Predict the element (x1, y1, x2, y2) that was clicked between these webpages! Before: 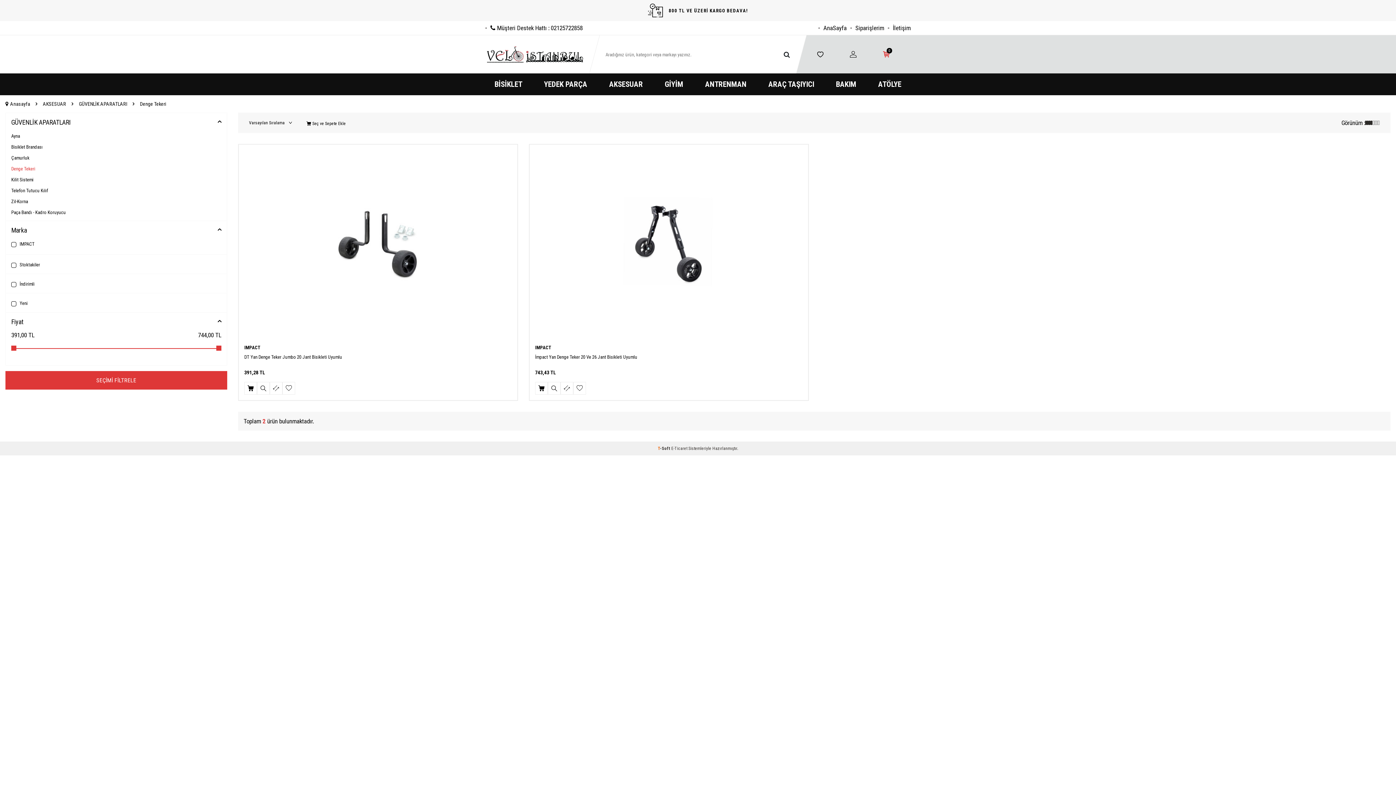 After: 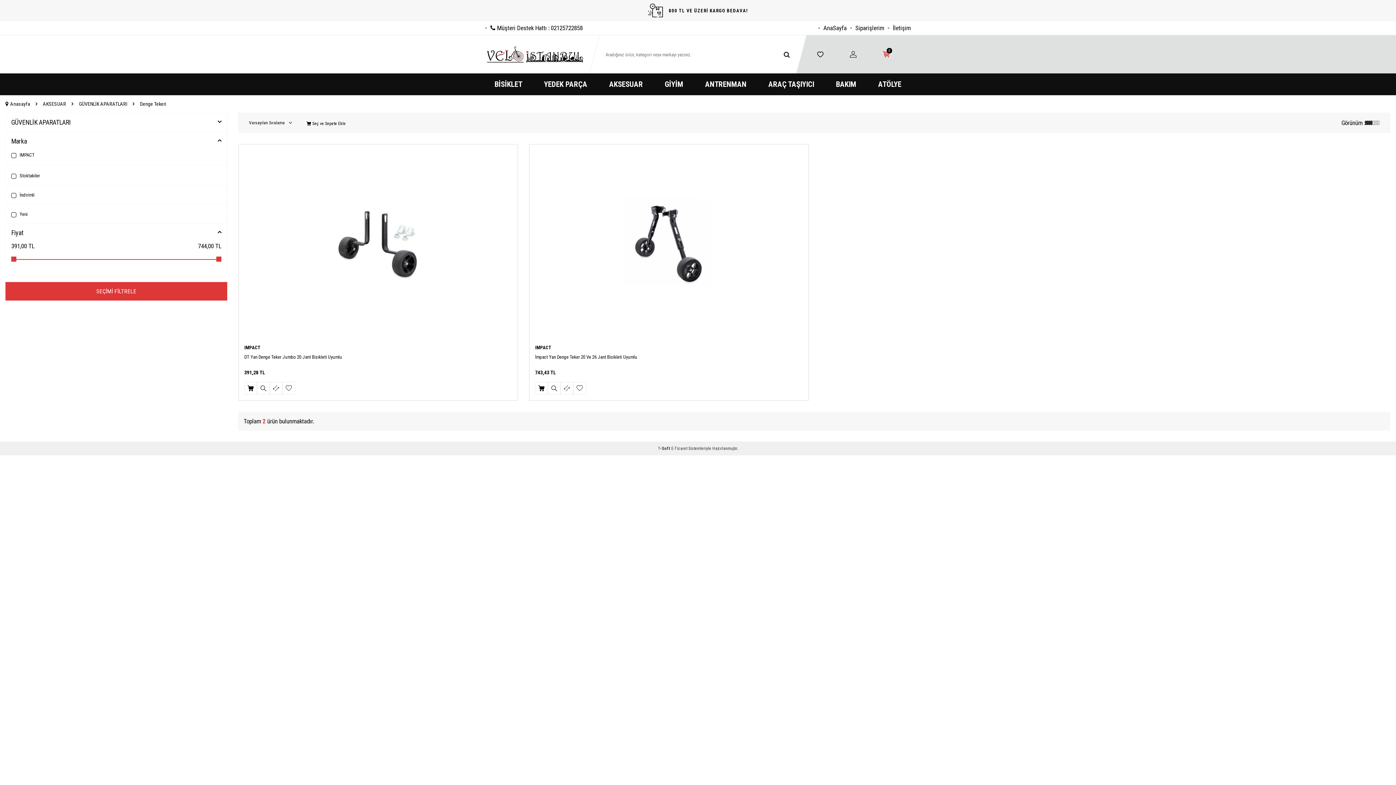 Action: bbox: (11, 118, 70, 126) label: GÜVENLİK APARATLARI